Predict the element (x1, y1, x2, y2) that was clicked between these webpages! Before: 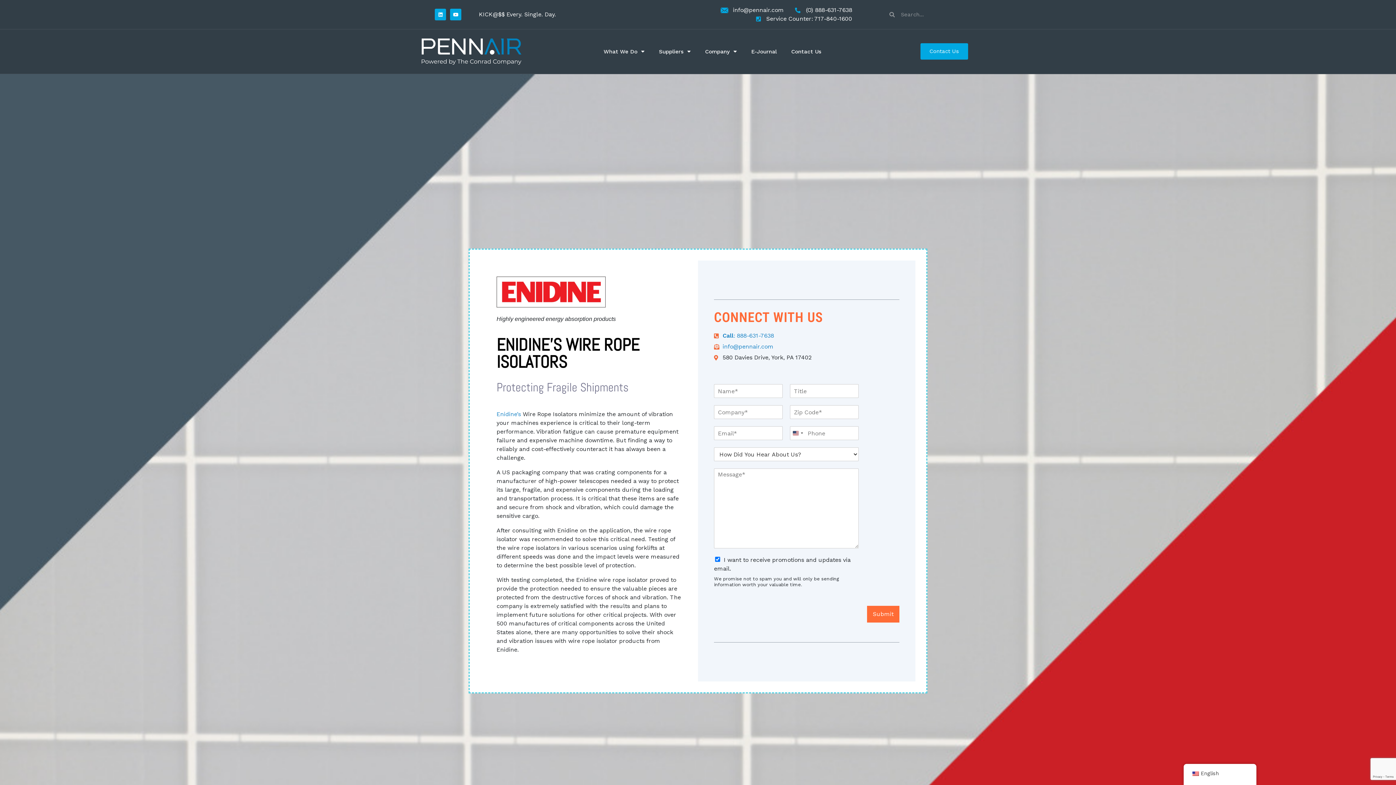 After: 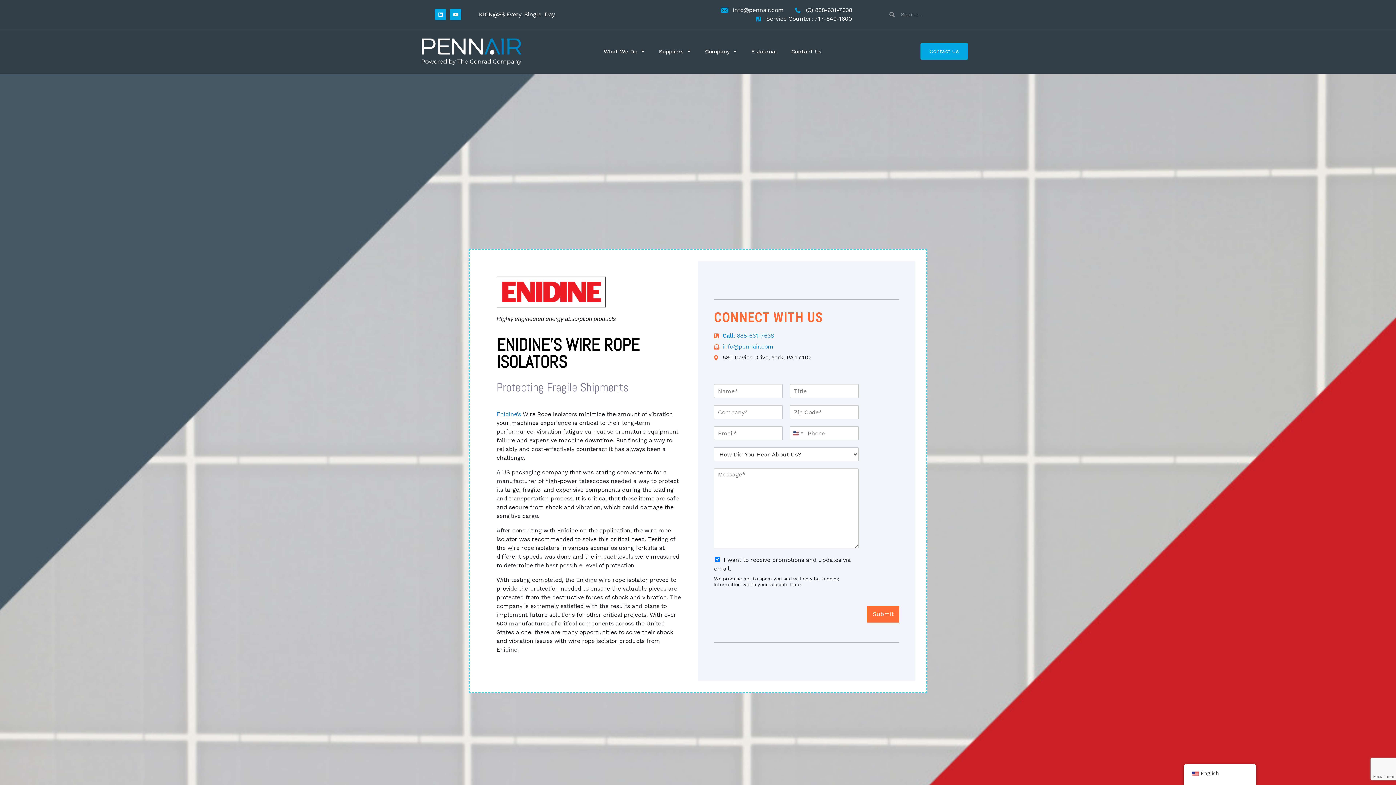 Action: label: Service Counter: 717-840-1600 bbox: (754, 14, 852, 23)